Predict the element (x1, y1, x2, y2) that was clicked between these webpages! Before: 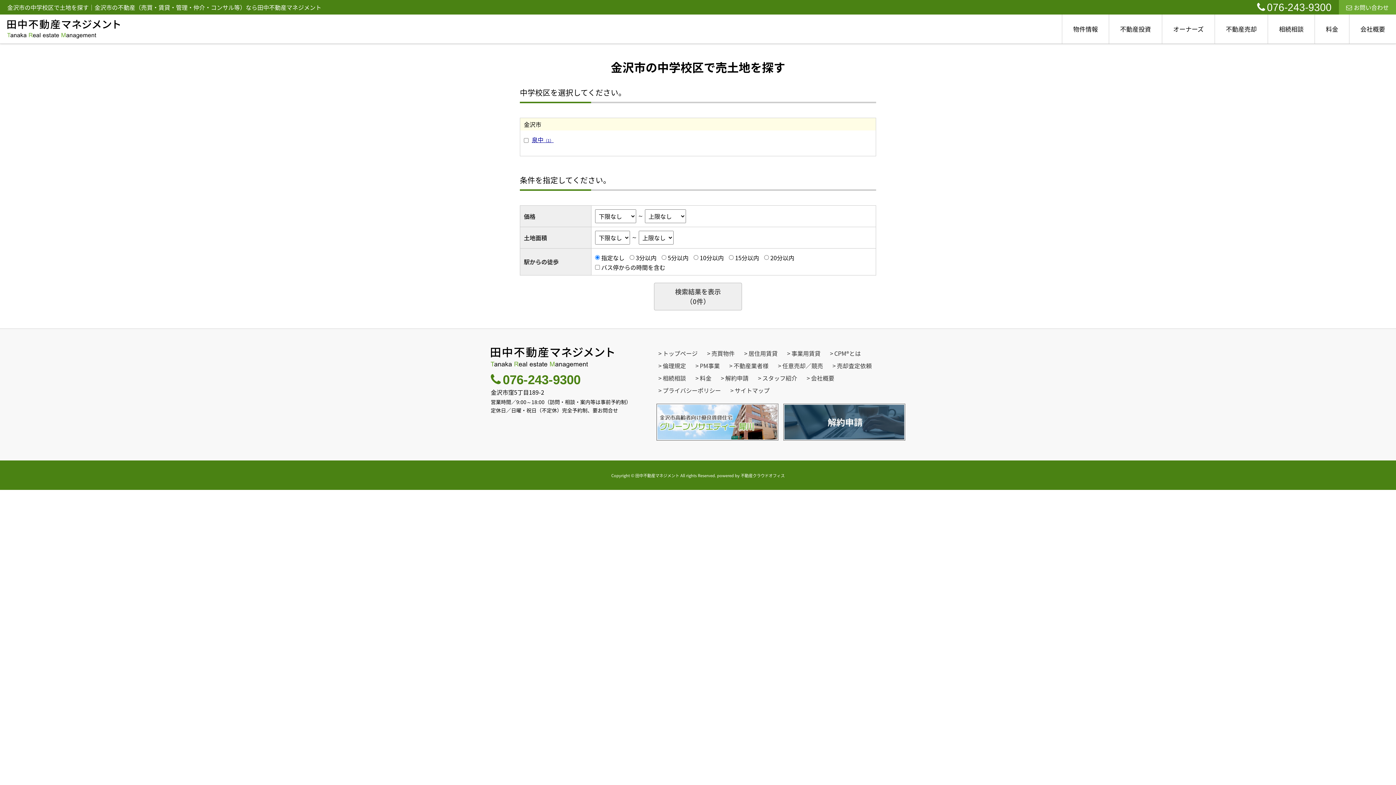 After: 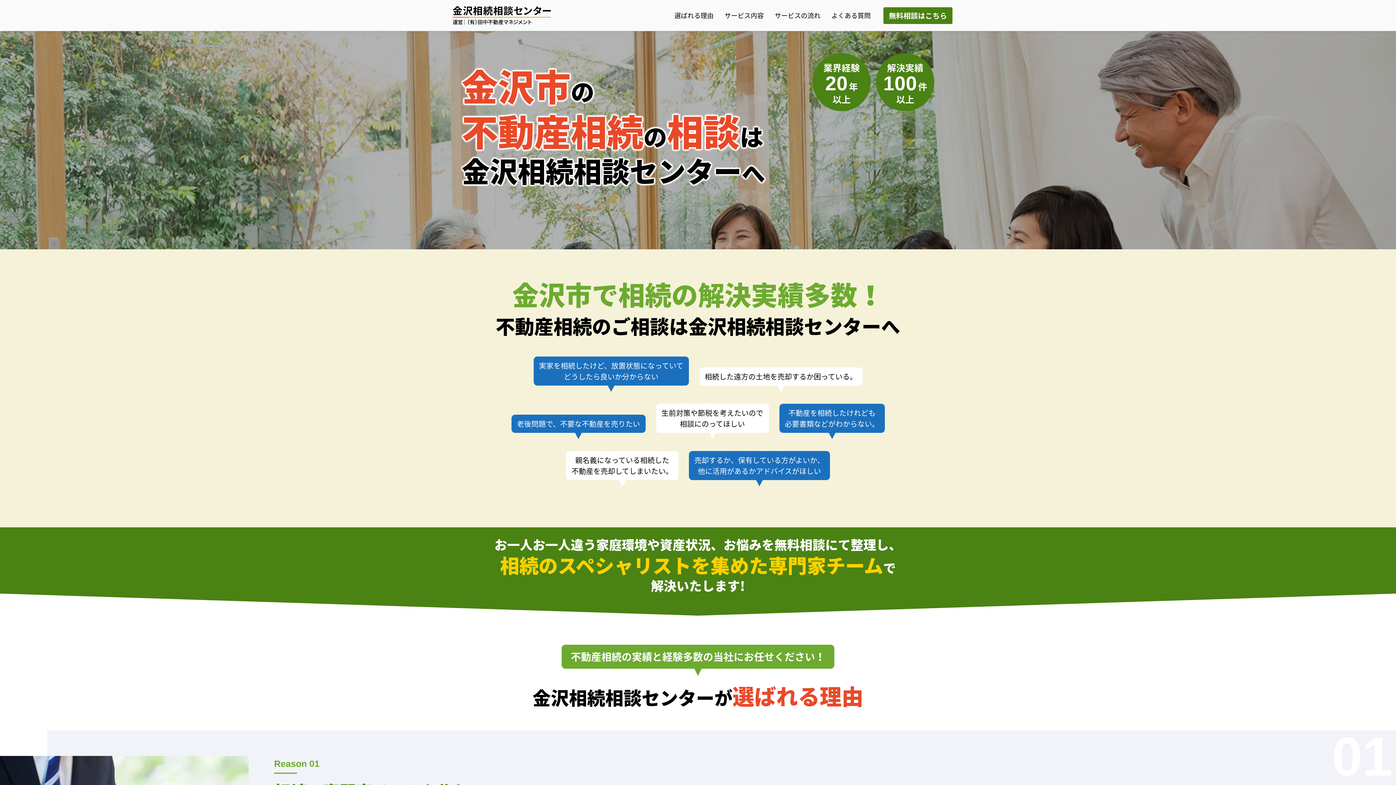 Action: label: 相続相談 bbox: (656, 372, 688, 384)